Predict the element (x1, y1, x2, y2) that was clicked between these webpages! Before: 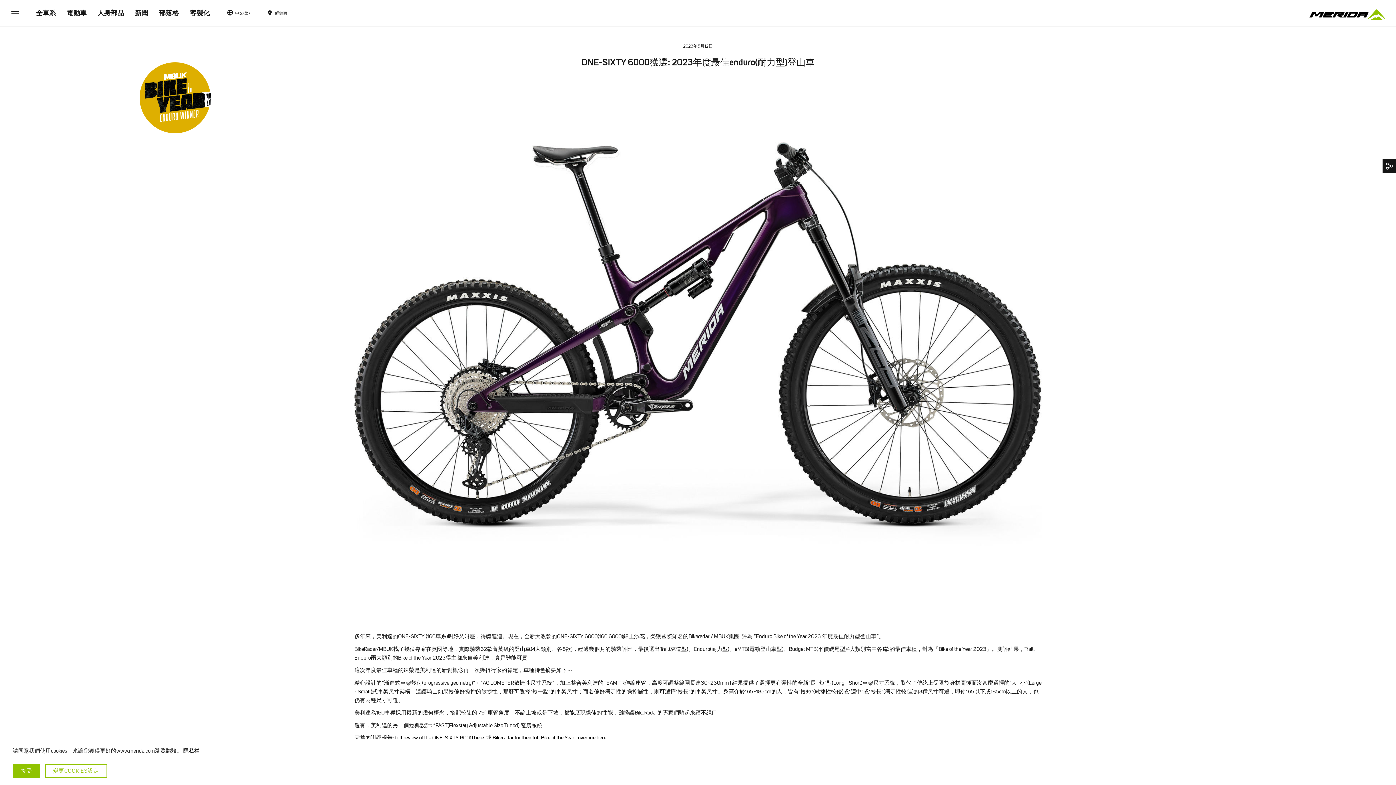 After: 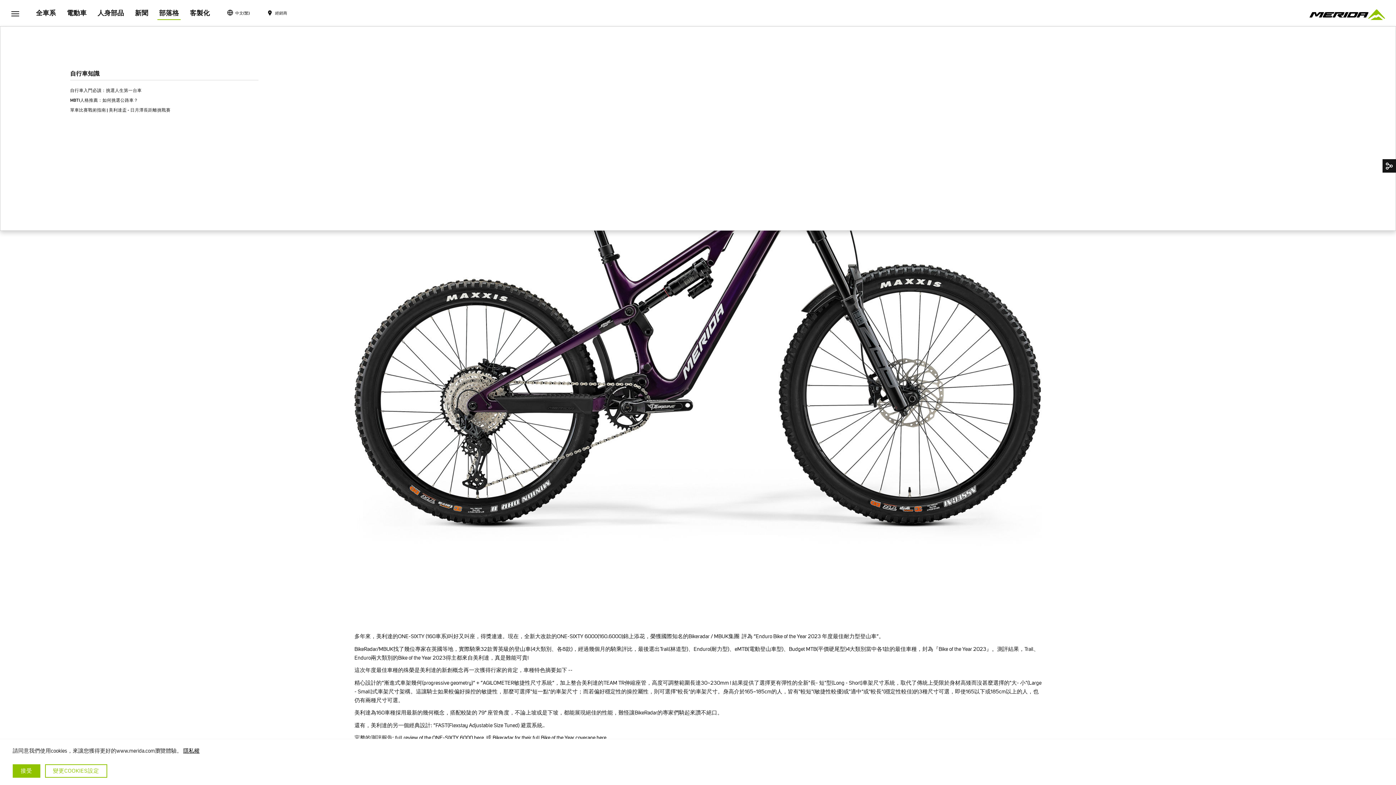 Action: bbox: (153, 0, 184, 26) label: 部落格